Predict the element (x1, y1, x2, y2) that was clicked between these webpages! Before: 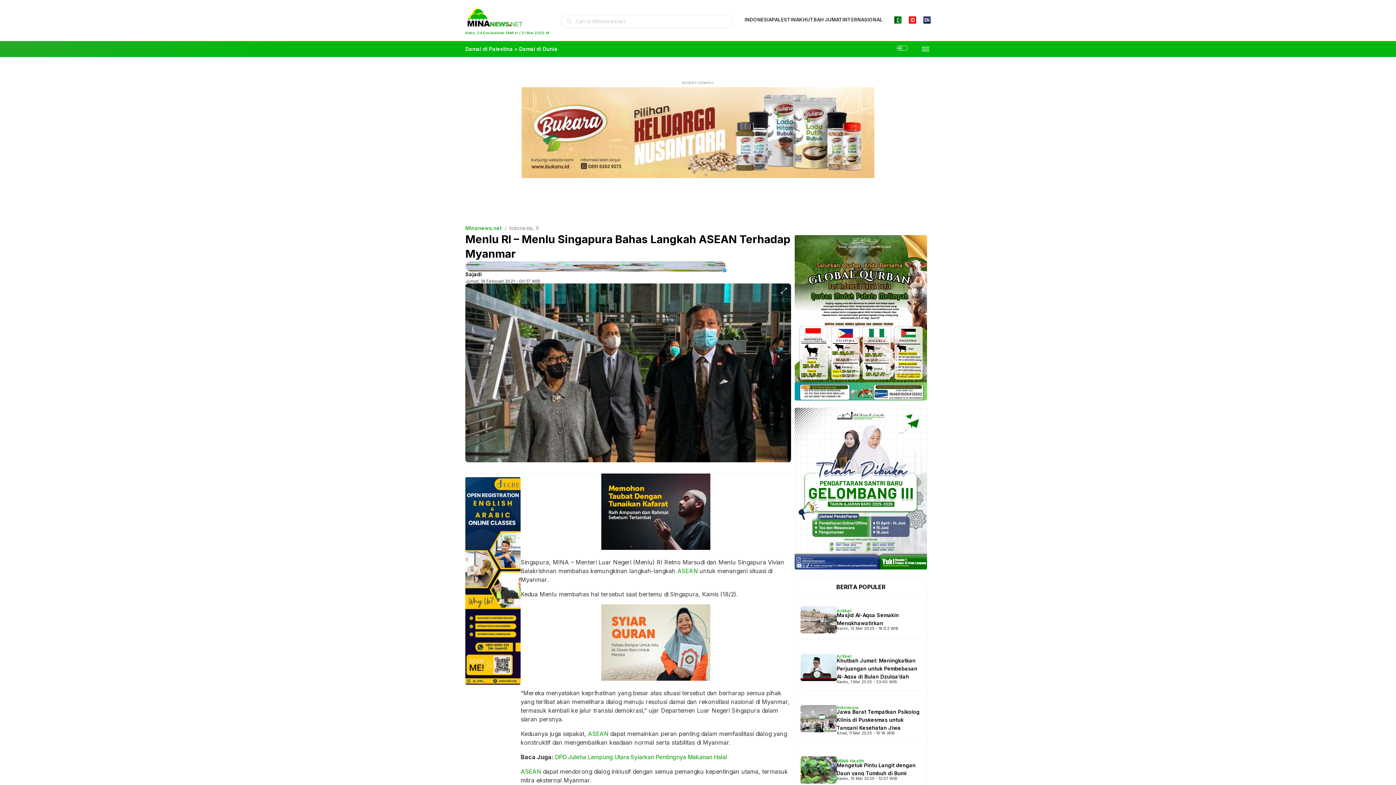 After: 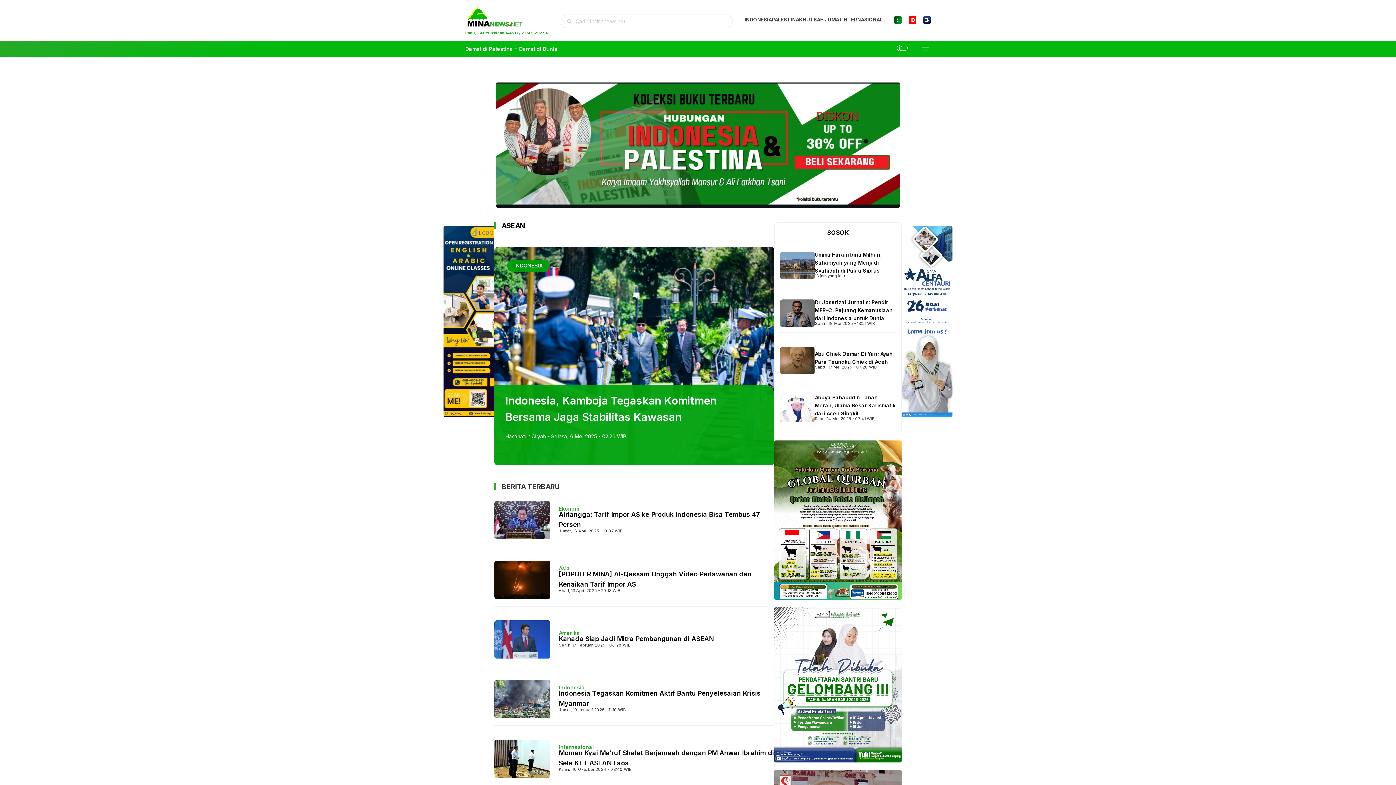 Action: label: ASEAN bbox: (588, 730, 608, 737)